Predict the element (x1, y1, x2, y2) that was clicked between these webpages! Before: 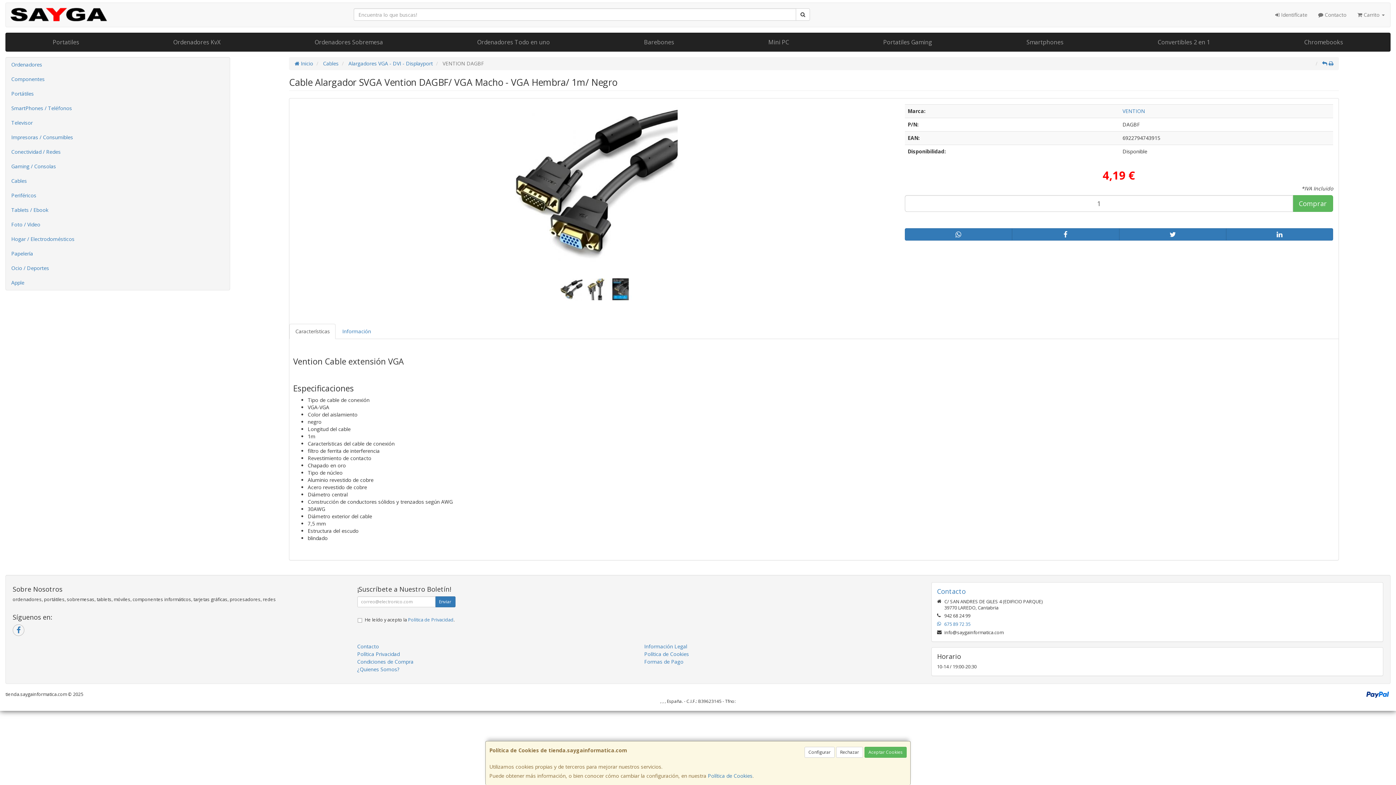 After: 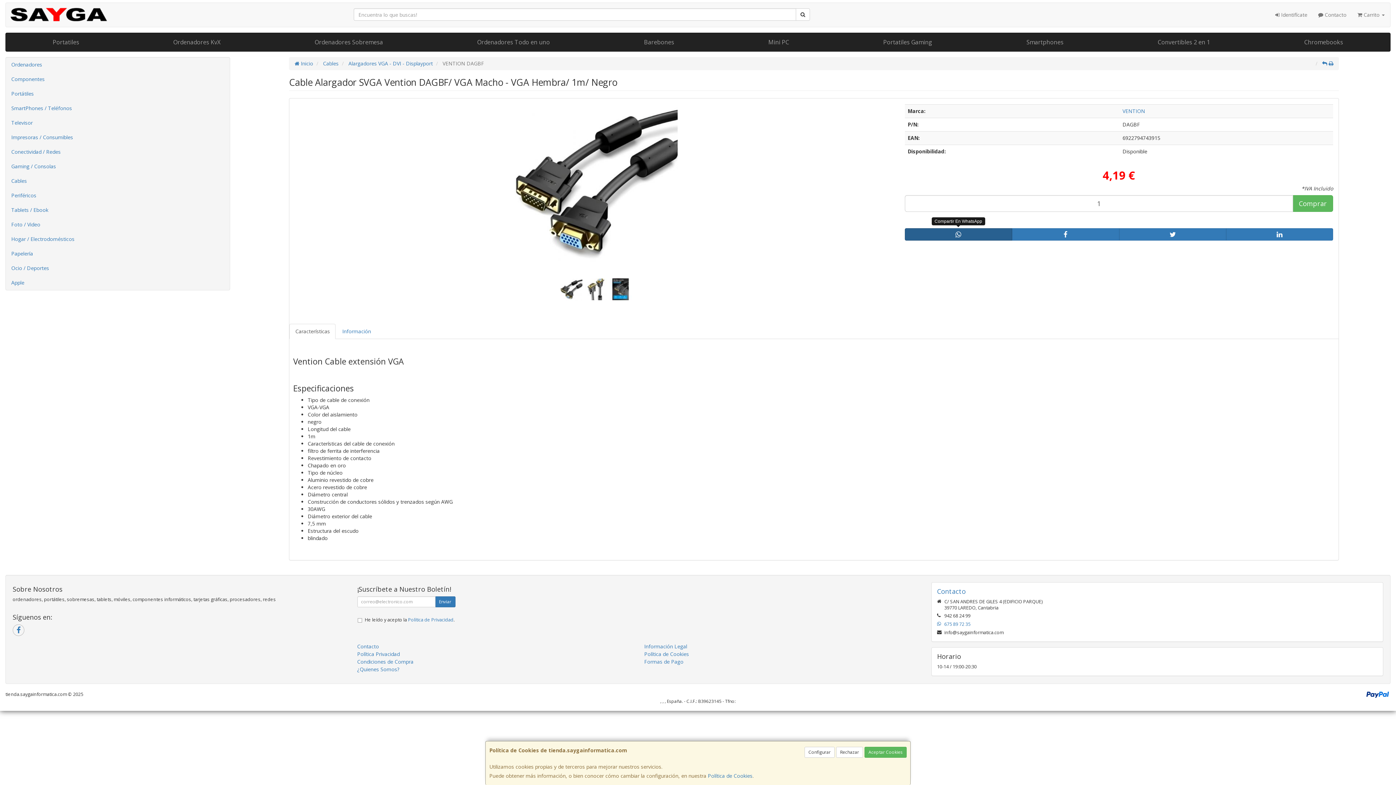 Action: bbox: (905, 228, 1012, 240)